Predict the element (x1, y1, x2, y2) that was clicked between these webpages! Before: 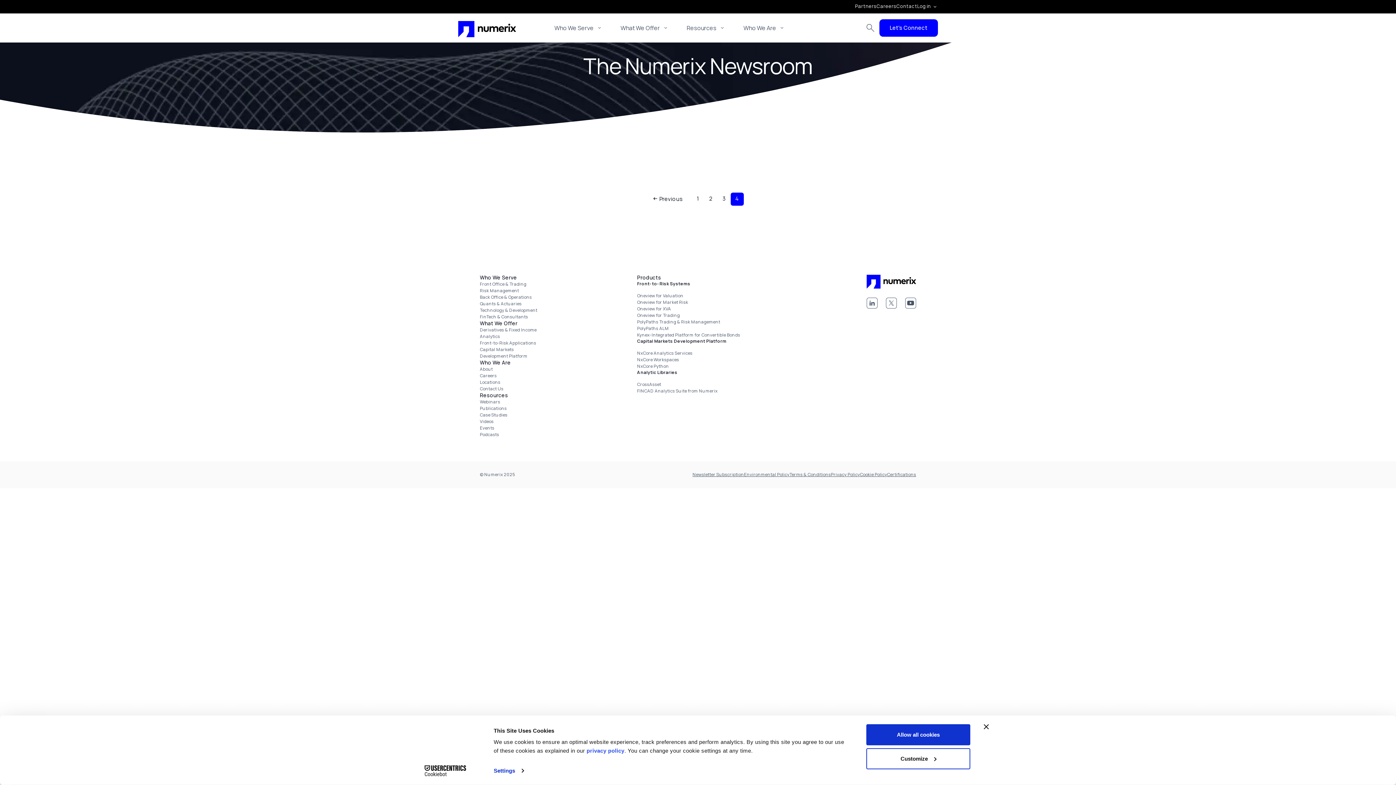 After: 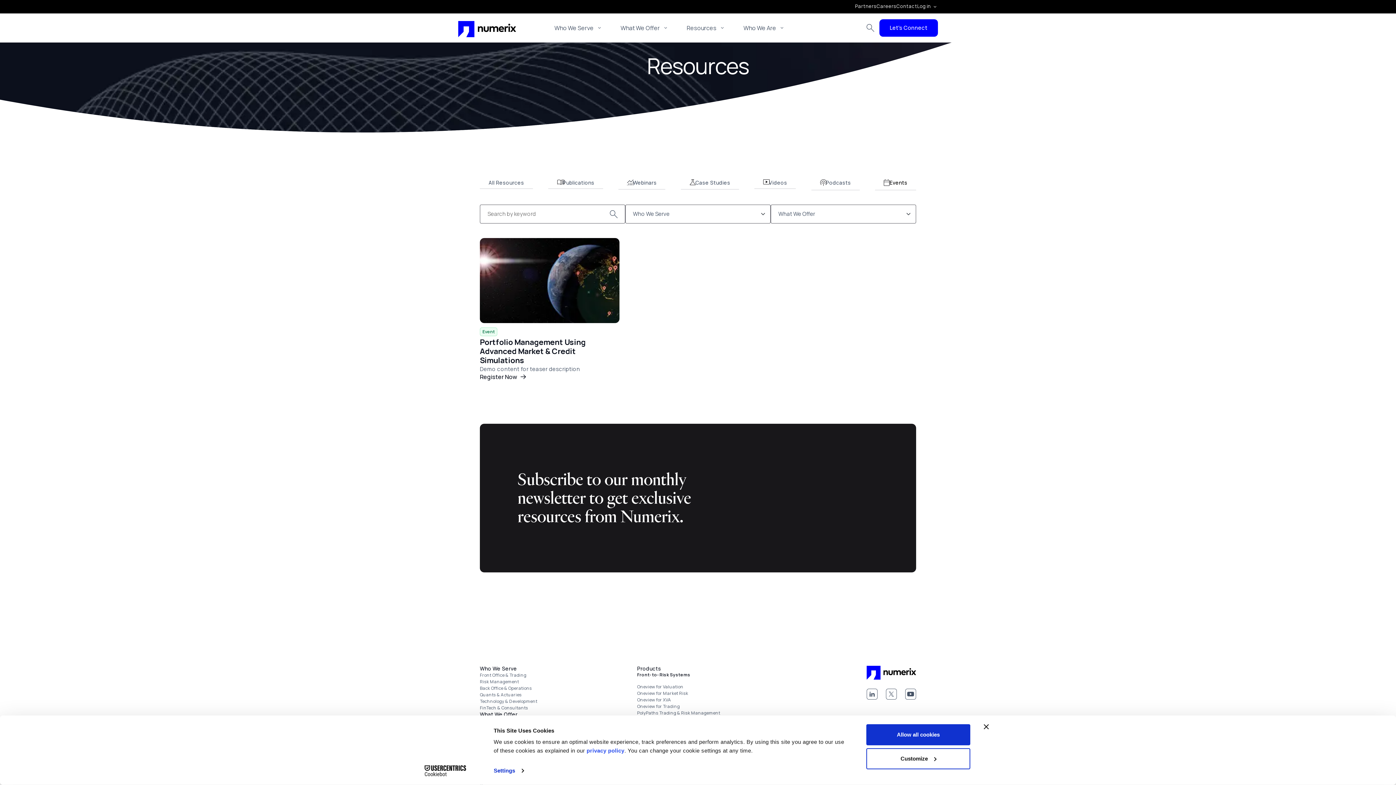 Action: bbox: (480, 424, 537, 431) label: Events